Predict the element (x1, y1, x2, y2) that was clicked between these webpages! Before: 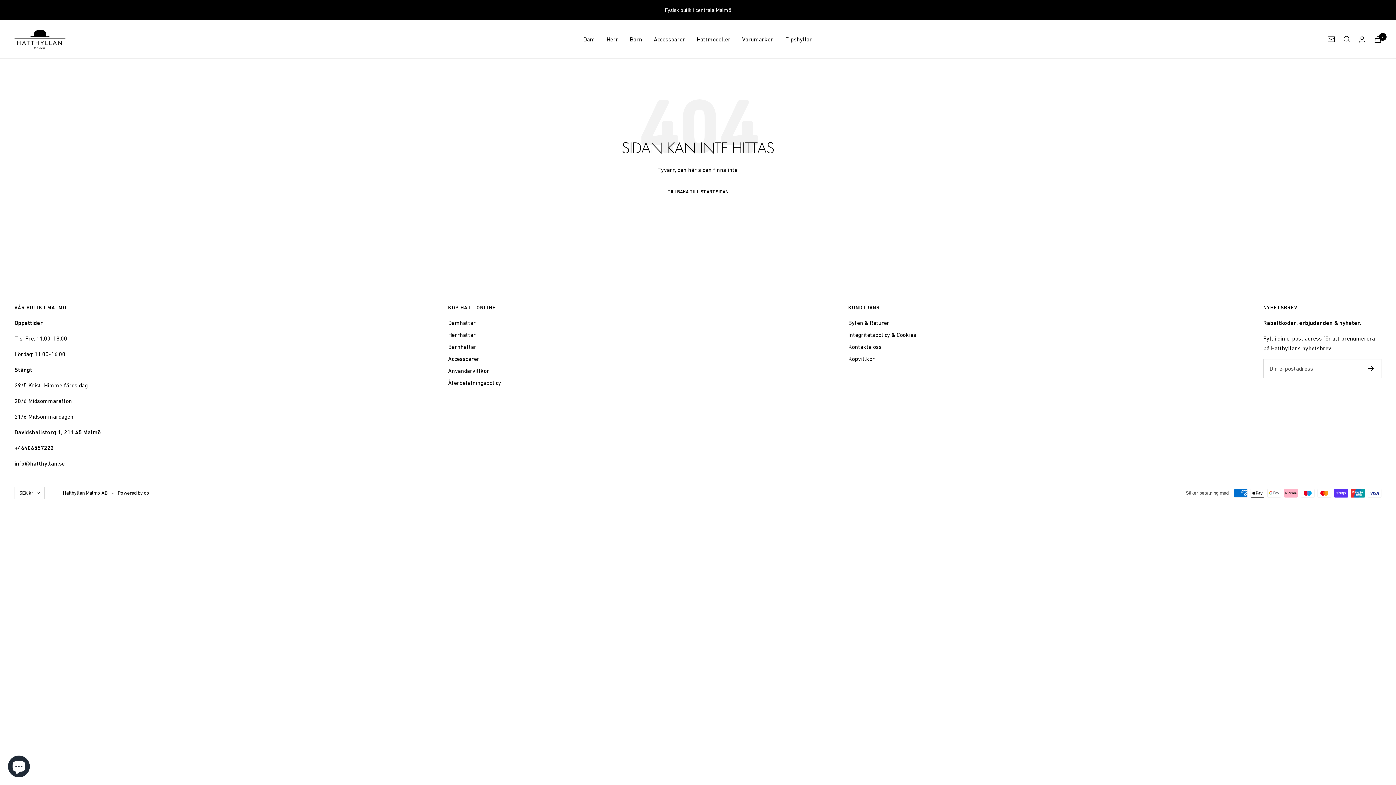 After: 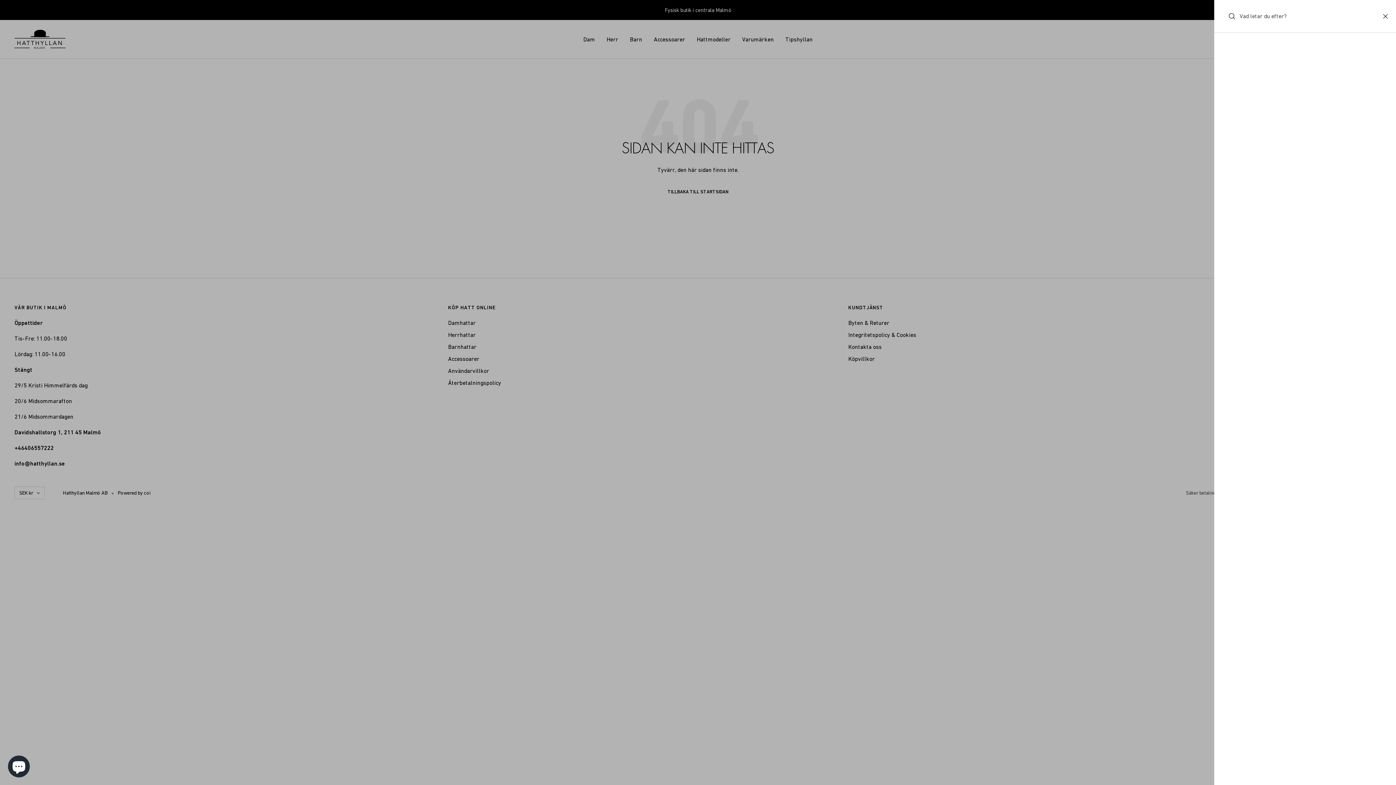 Action: label: Sök bbox: (1344, 36, 1350, 42)